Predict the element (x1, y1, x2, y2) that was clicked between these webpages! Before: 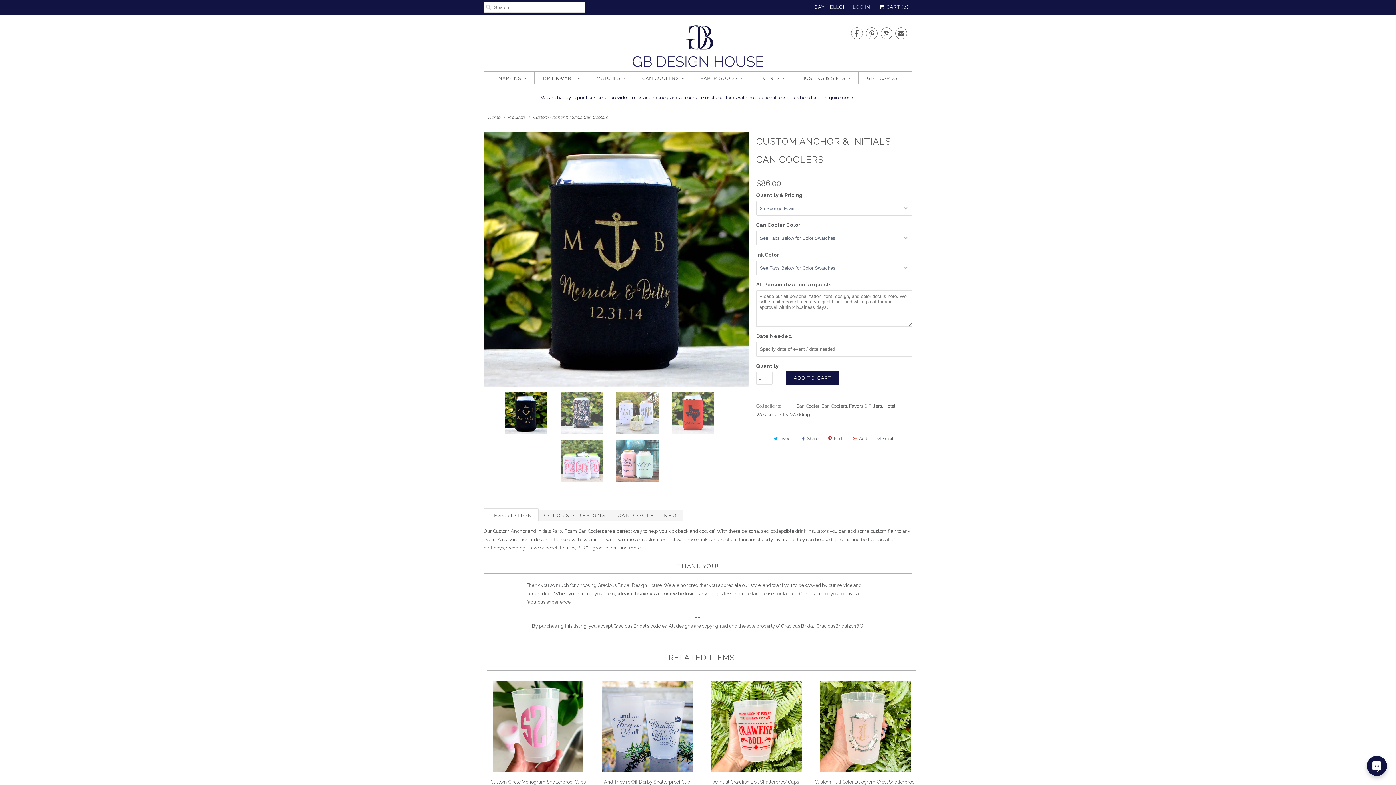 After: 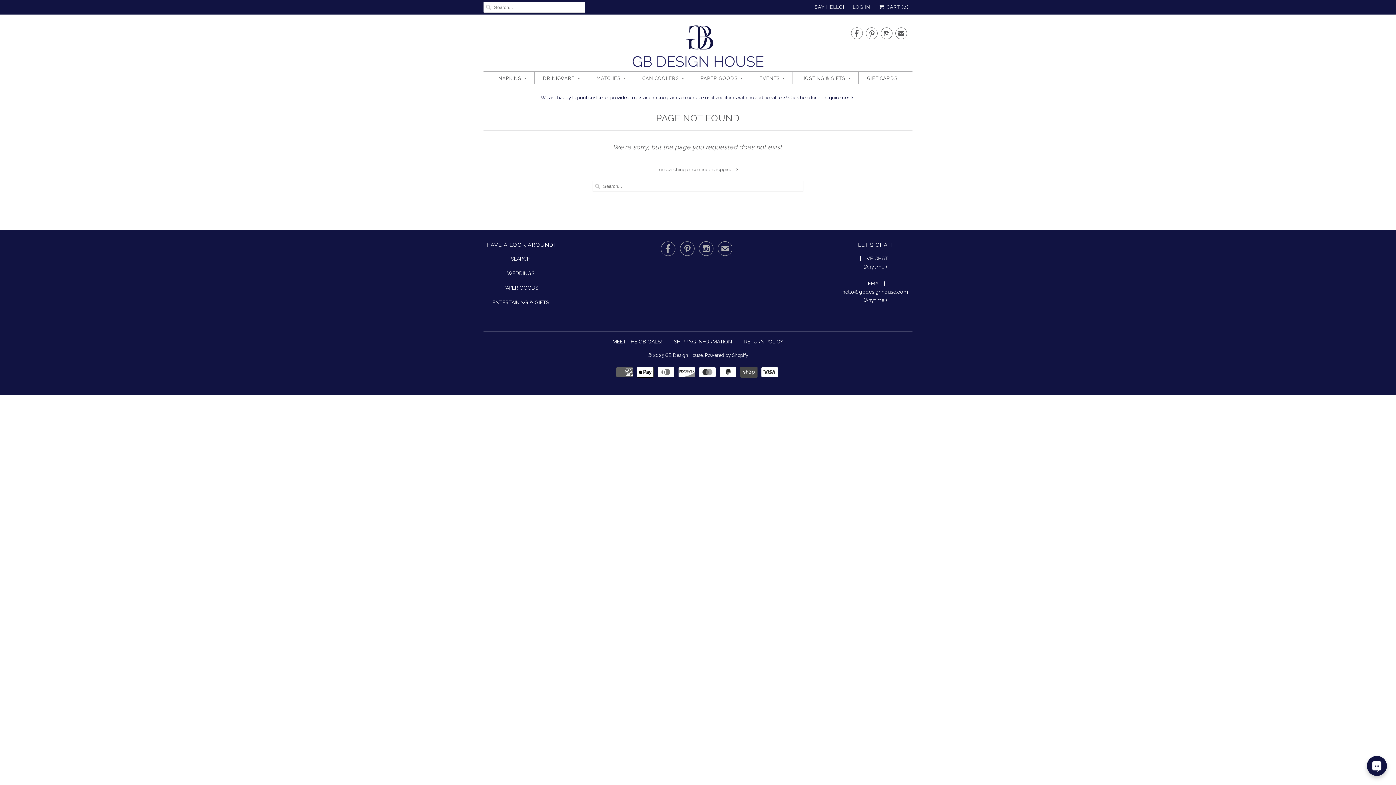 Action: label: GIFT CARDS bbox: (867, 72, 897, 84)